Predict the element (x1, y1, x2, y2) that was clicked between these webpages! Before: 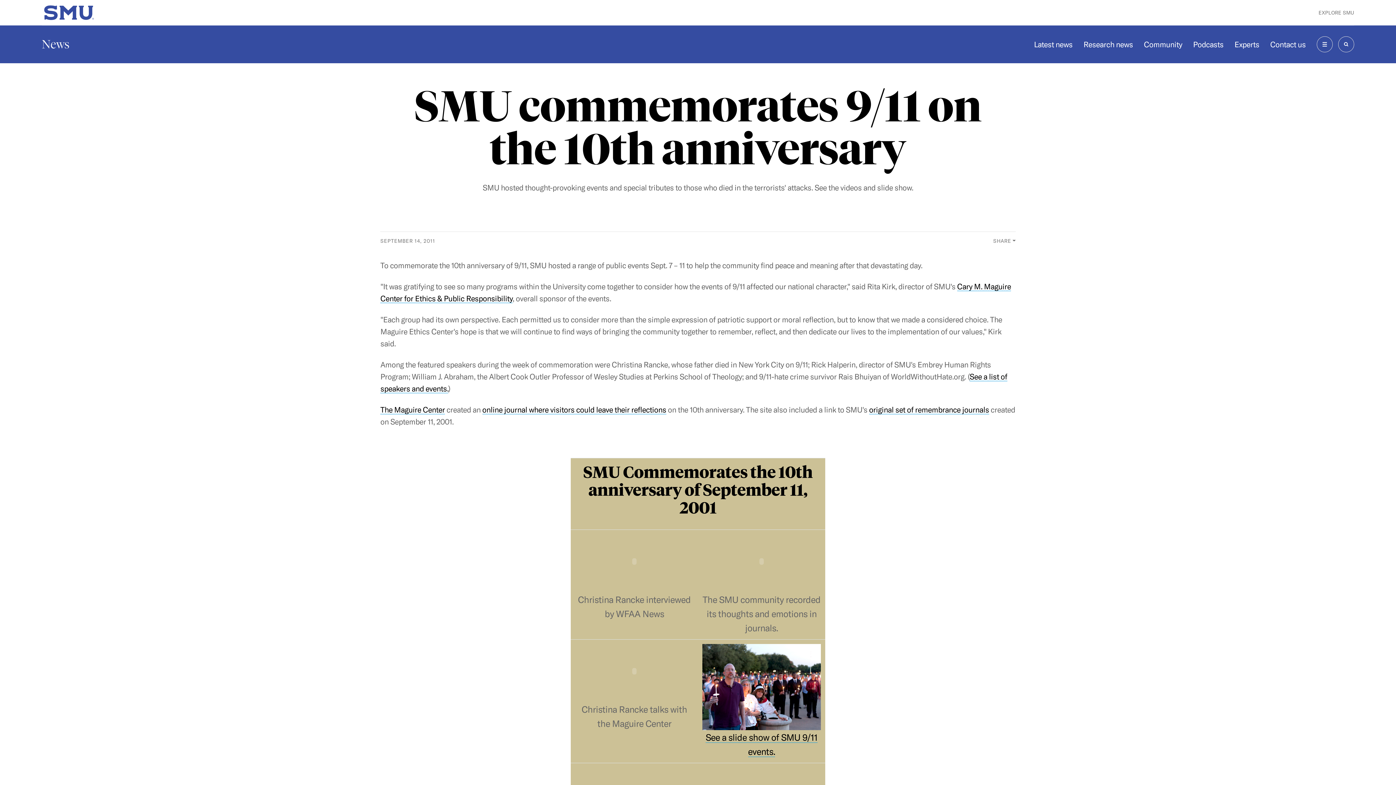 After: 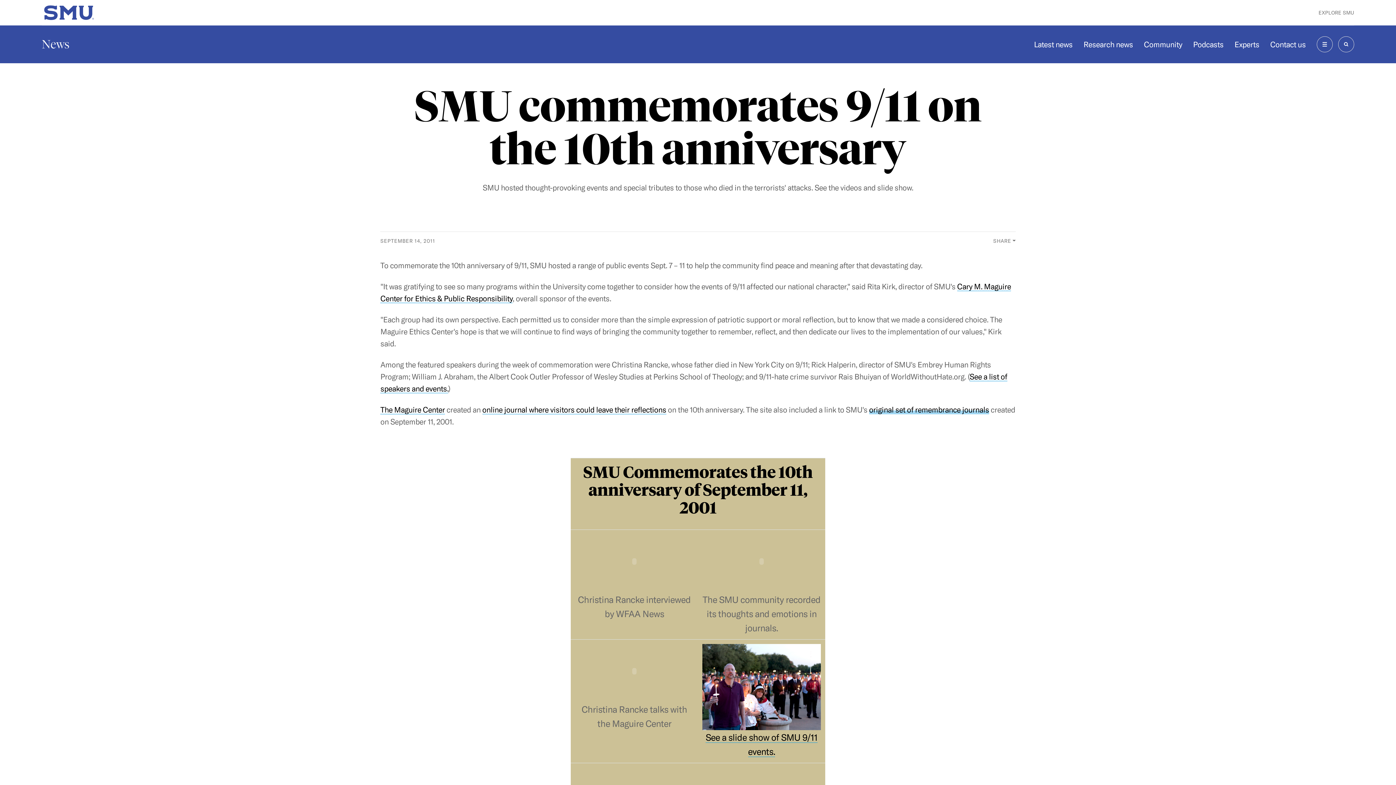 Action: bbox: (869, 405, 989, 414) label: original set of remembrance journals